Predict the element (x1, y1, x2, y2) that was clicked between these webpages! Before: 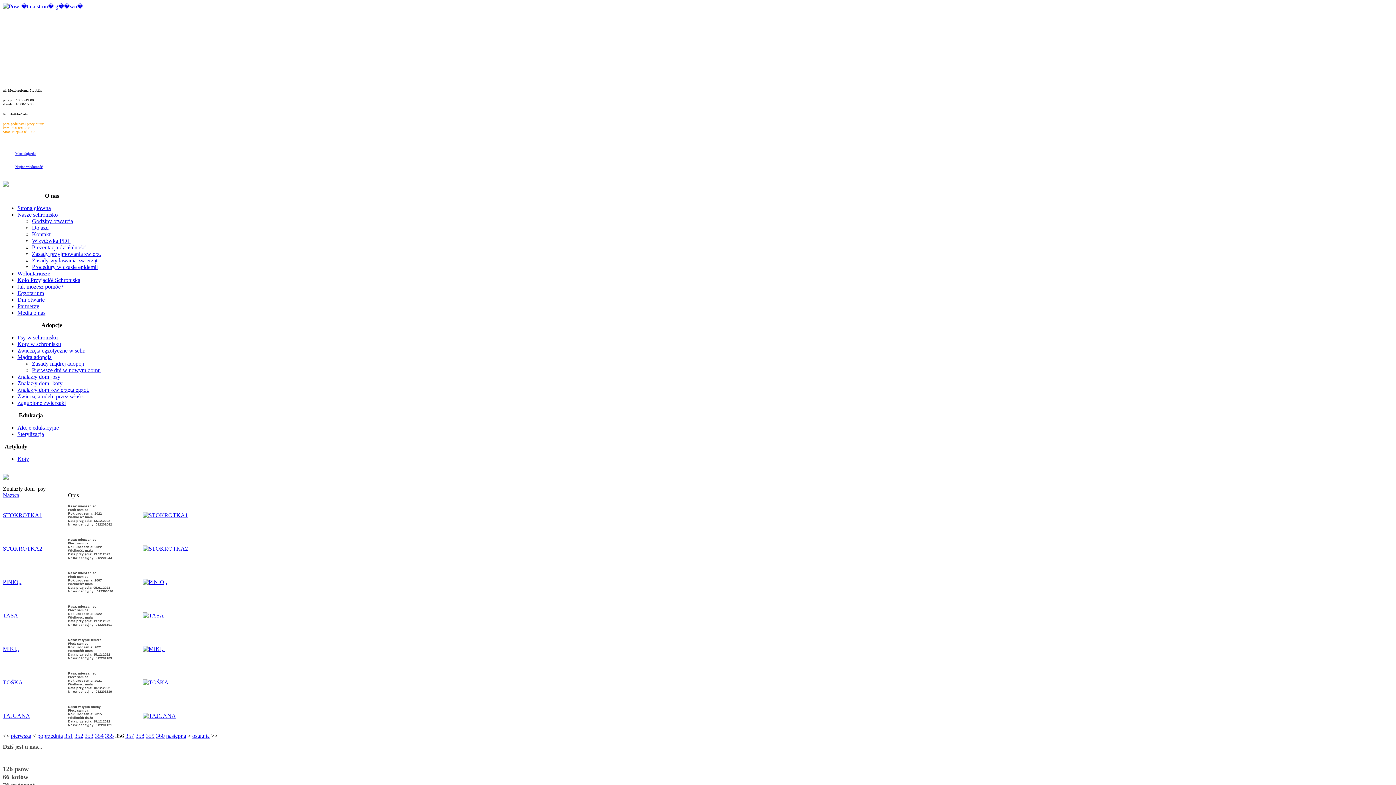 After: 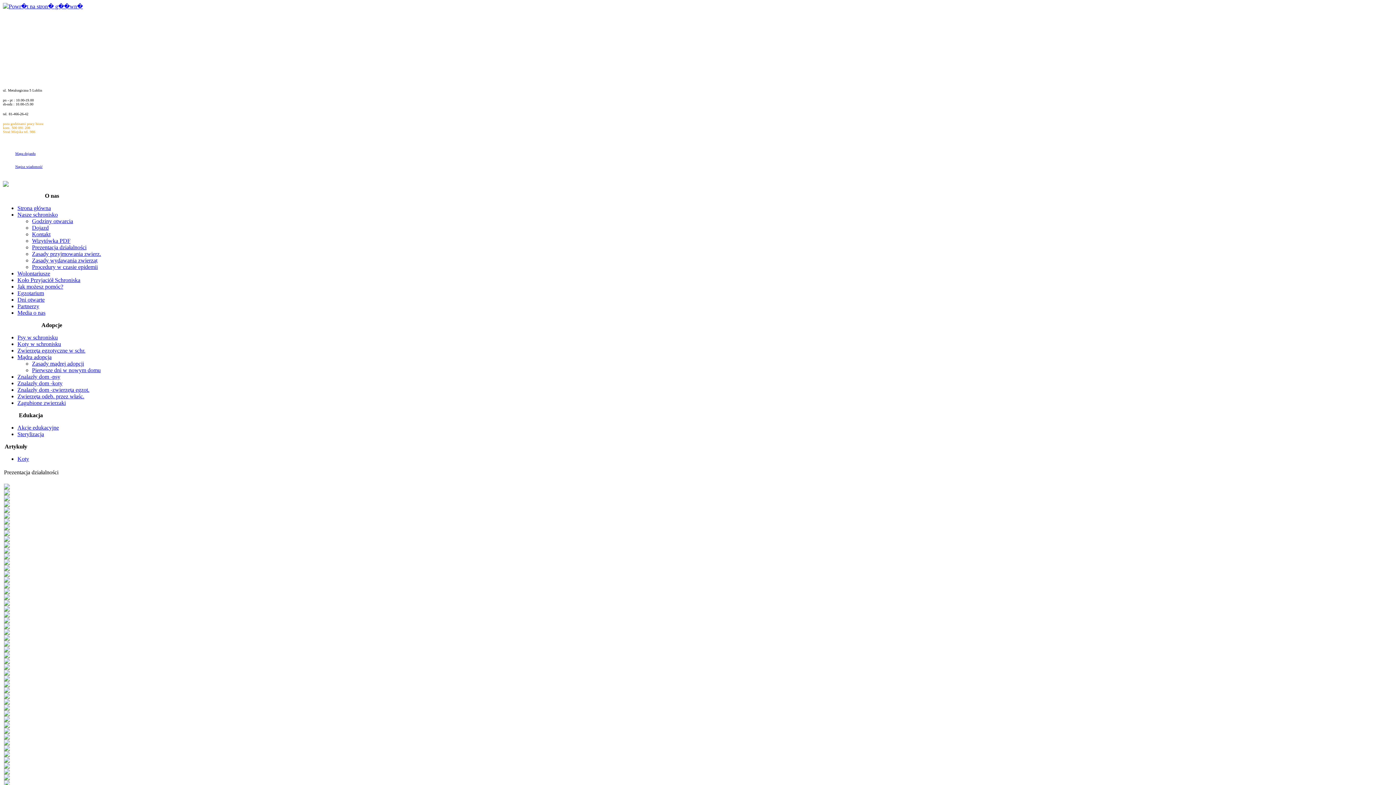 Action: bbox: (32, 244, 86, 250) label: Prezentacja działalności